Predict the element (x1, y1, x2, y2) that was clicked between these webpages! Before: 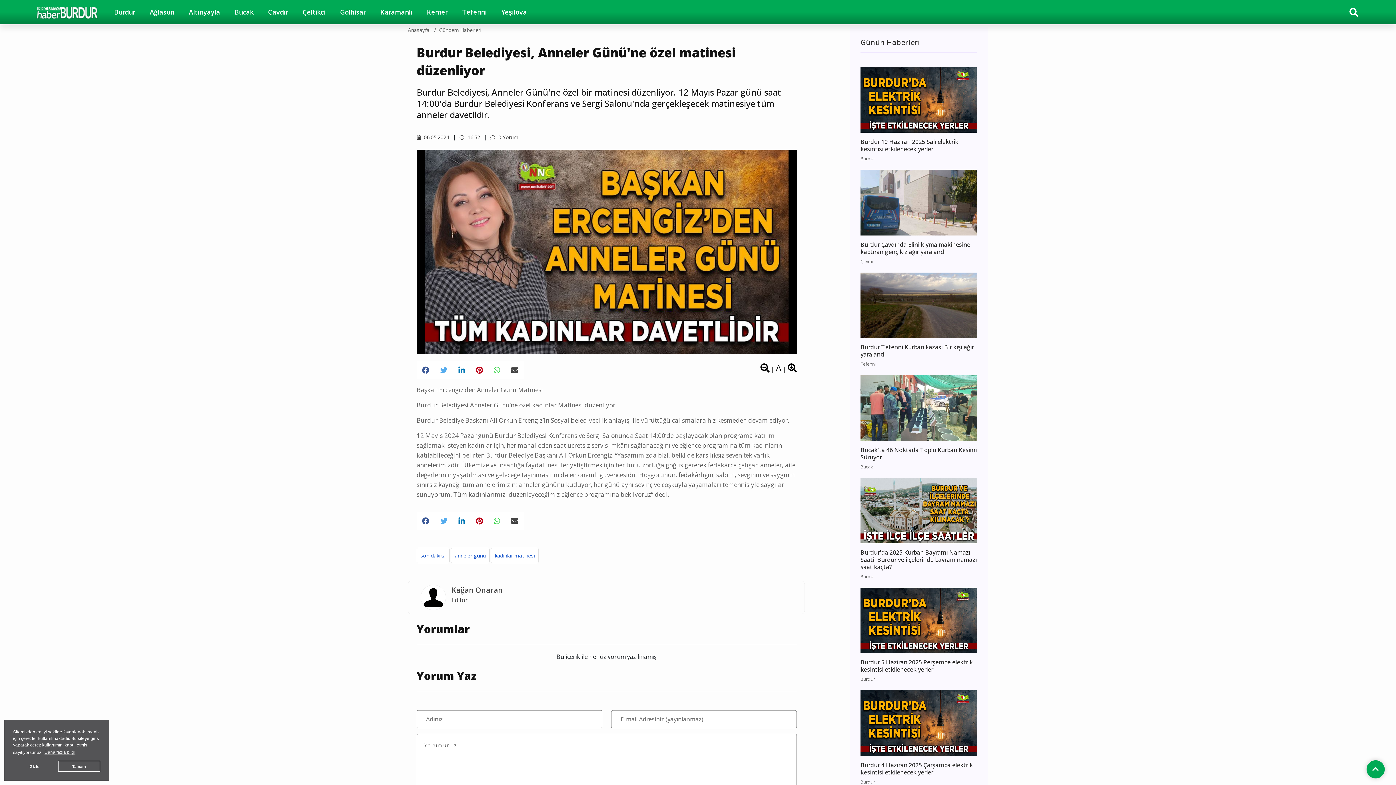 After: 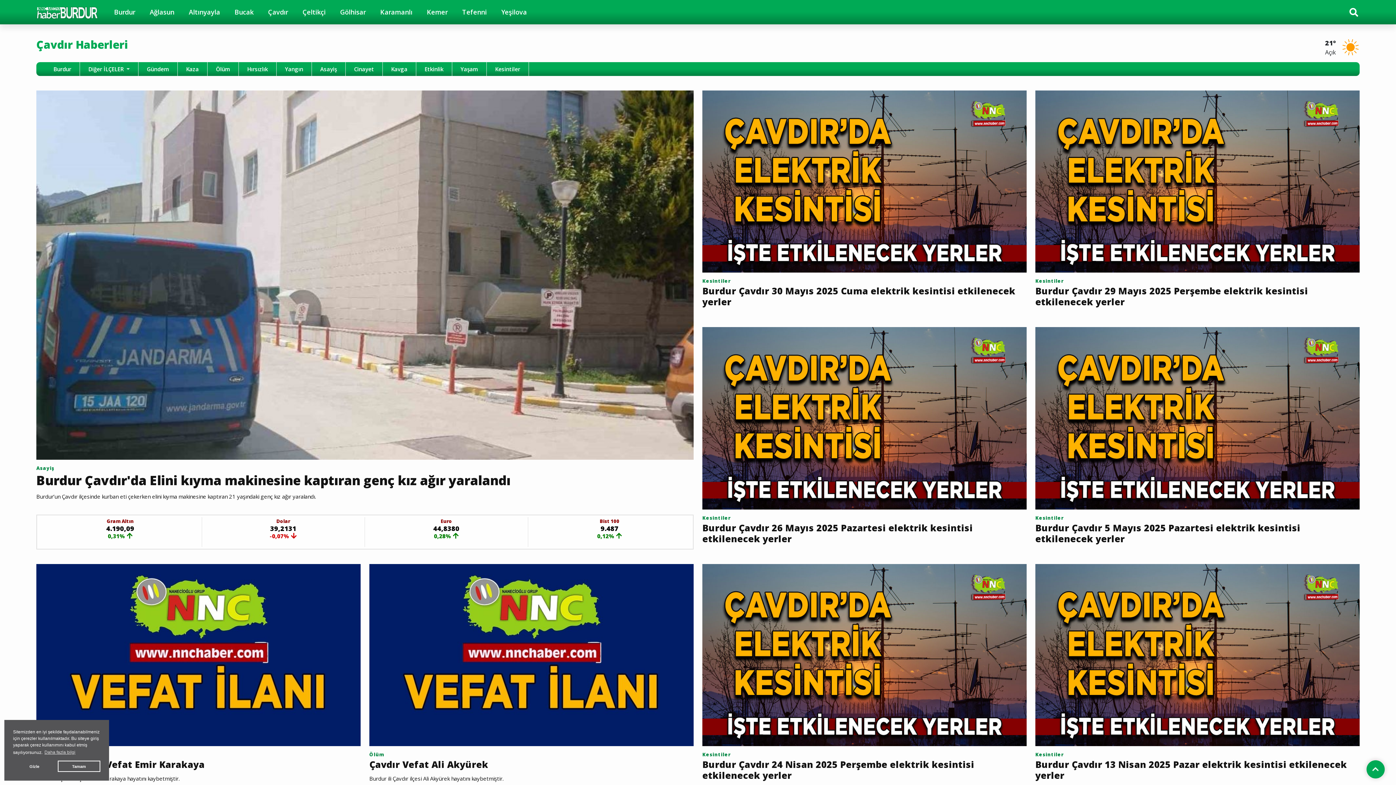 Action: bbox: (260, 0, 295, 24) label: Çavdır